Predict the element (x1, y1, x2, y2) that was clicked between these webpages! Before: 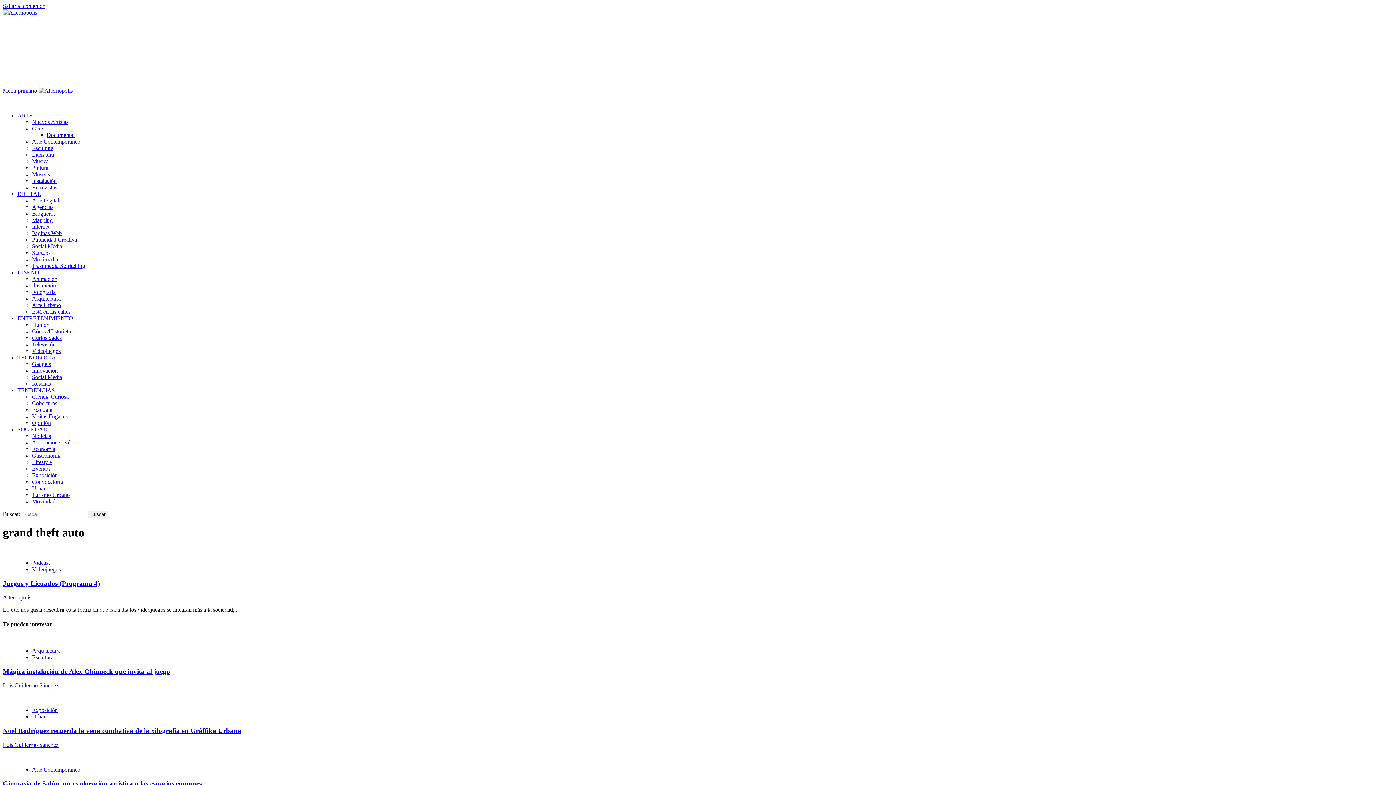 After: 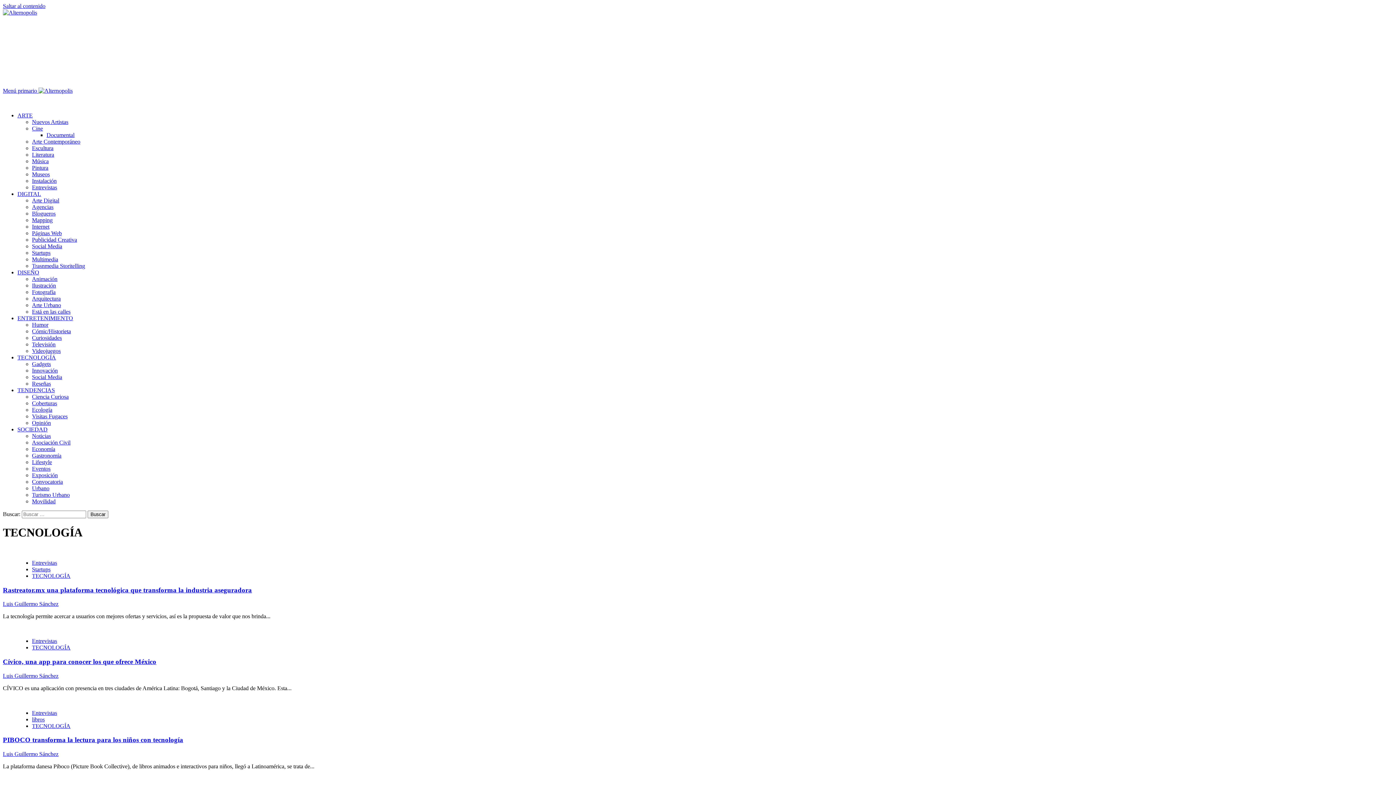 Action: label: TECNOLOGÍA bbox: (17, 354, 56, 360)